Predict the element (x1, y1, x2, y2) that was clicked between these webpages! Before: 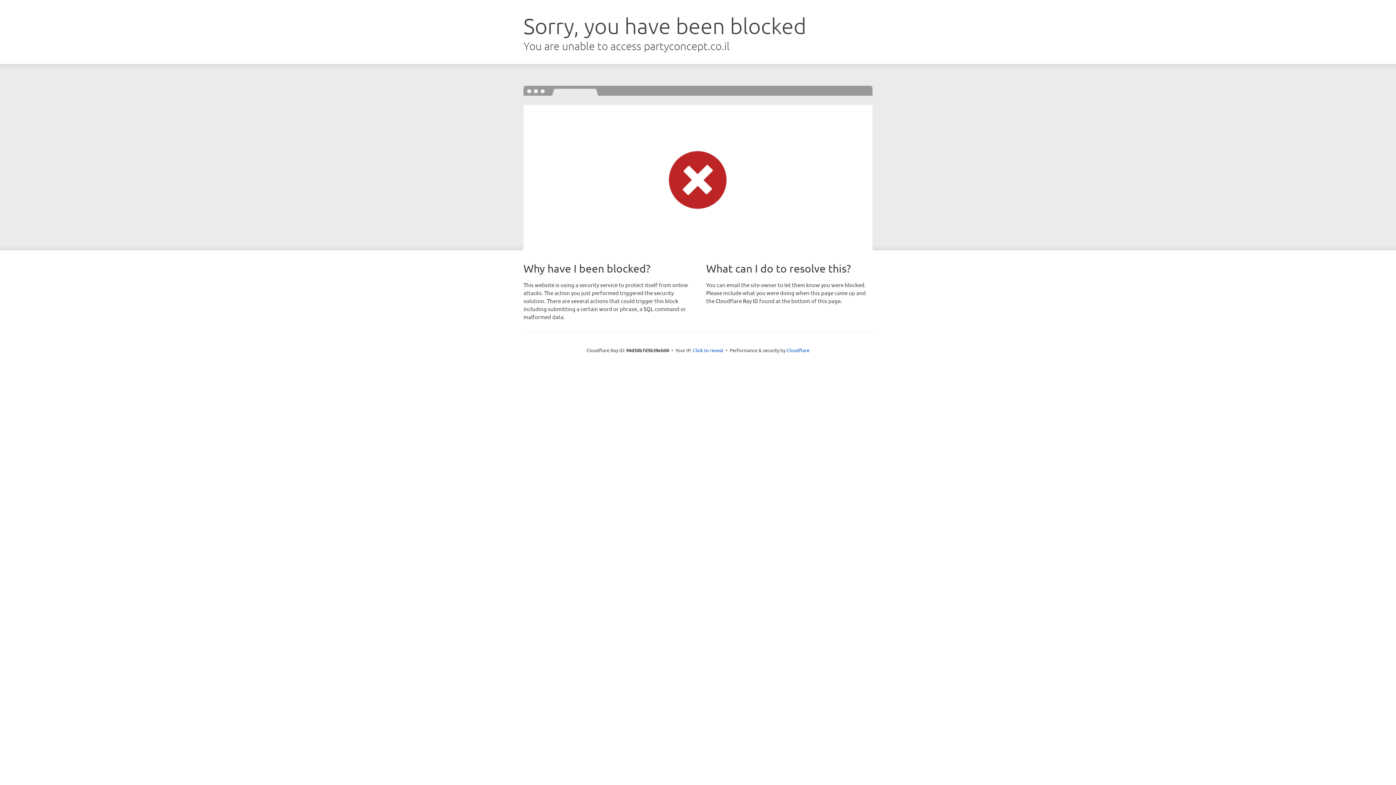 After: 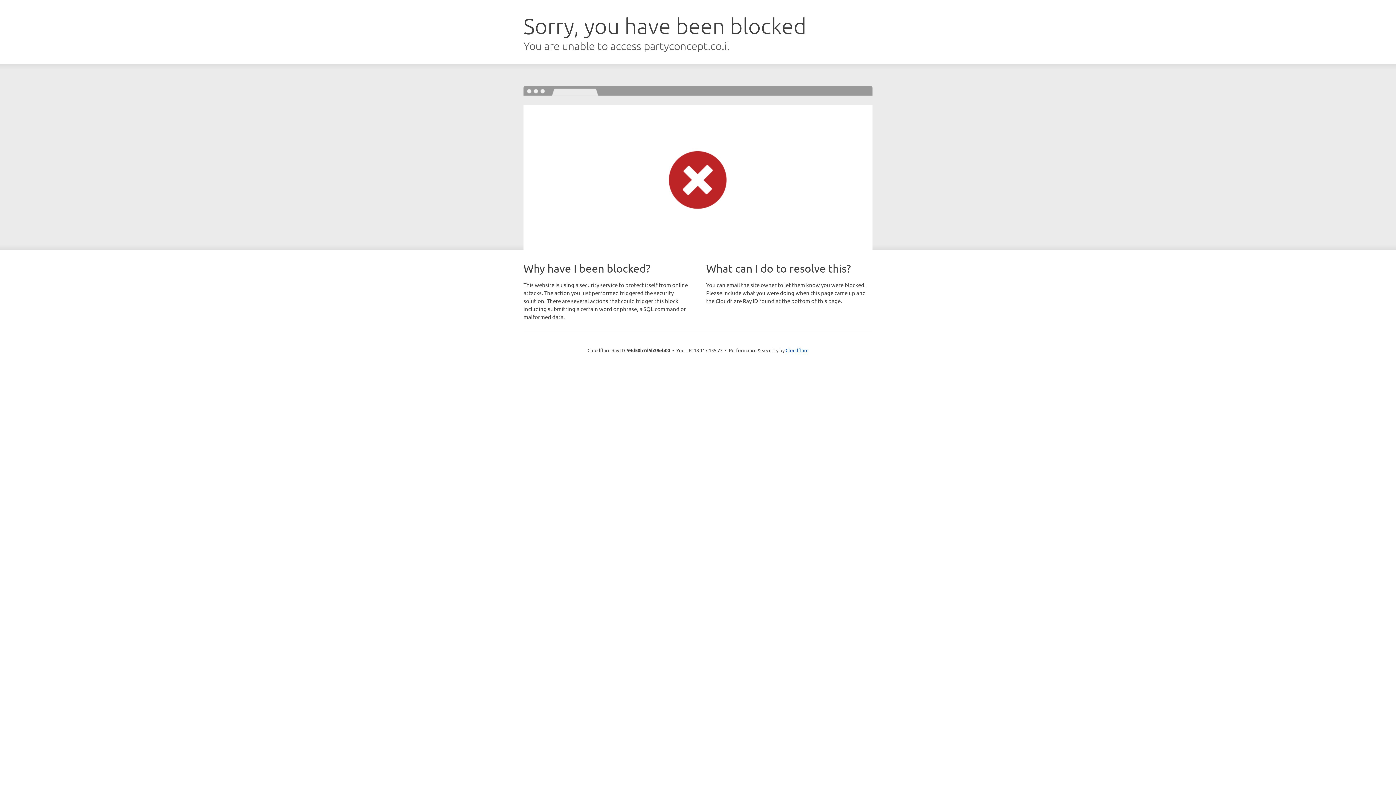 Action: bbox: (693, 346, 723, 353) label: Click to reveal